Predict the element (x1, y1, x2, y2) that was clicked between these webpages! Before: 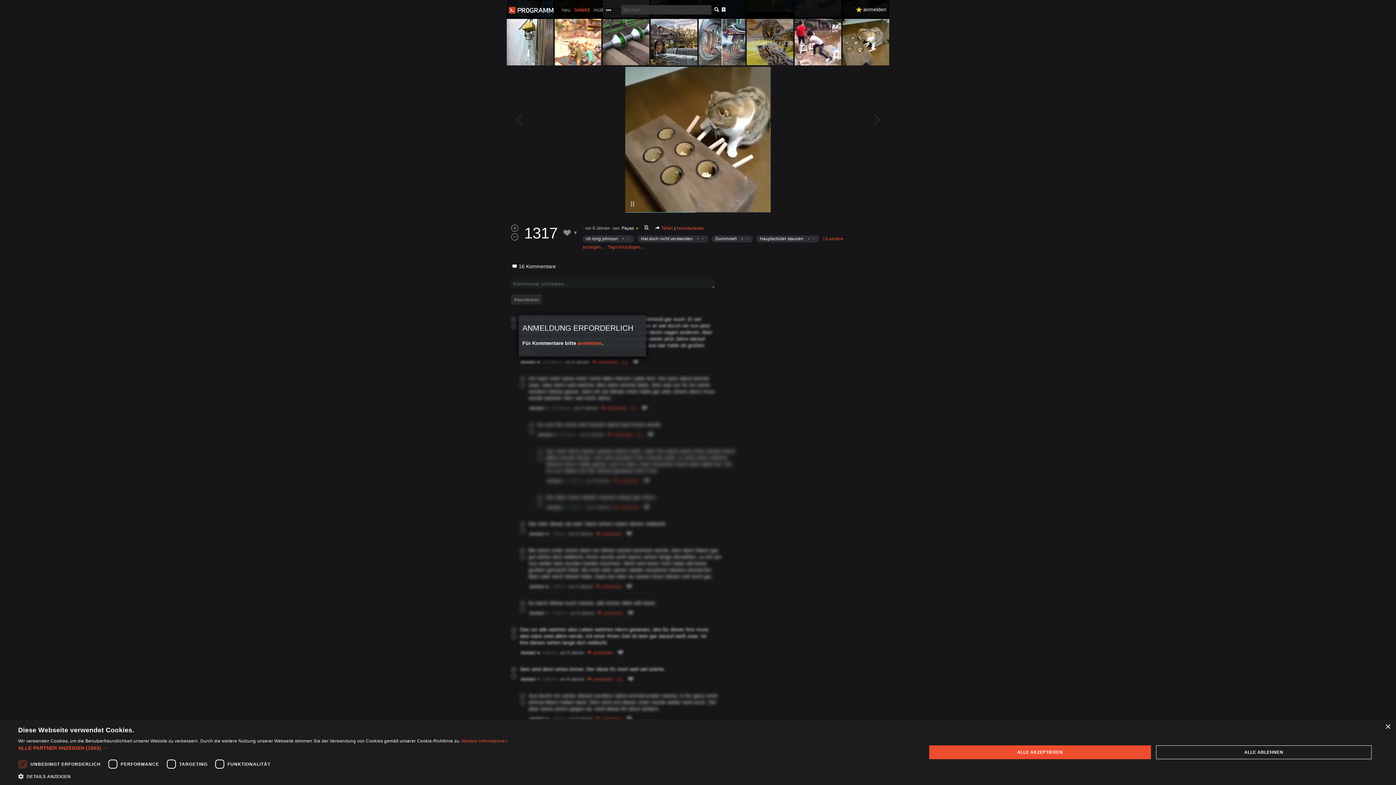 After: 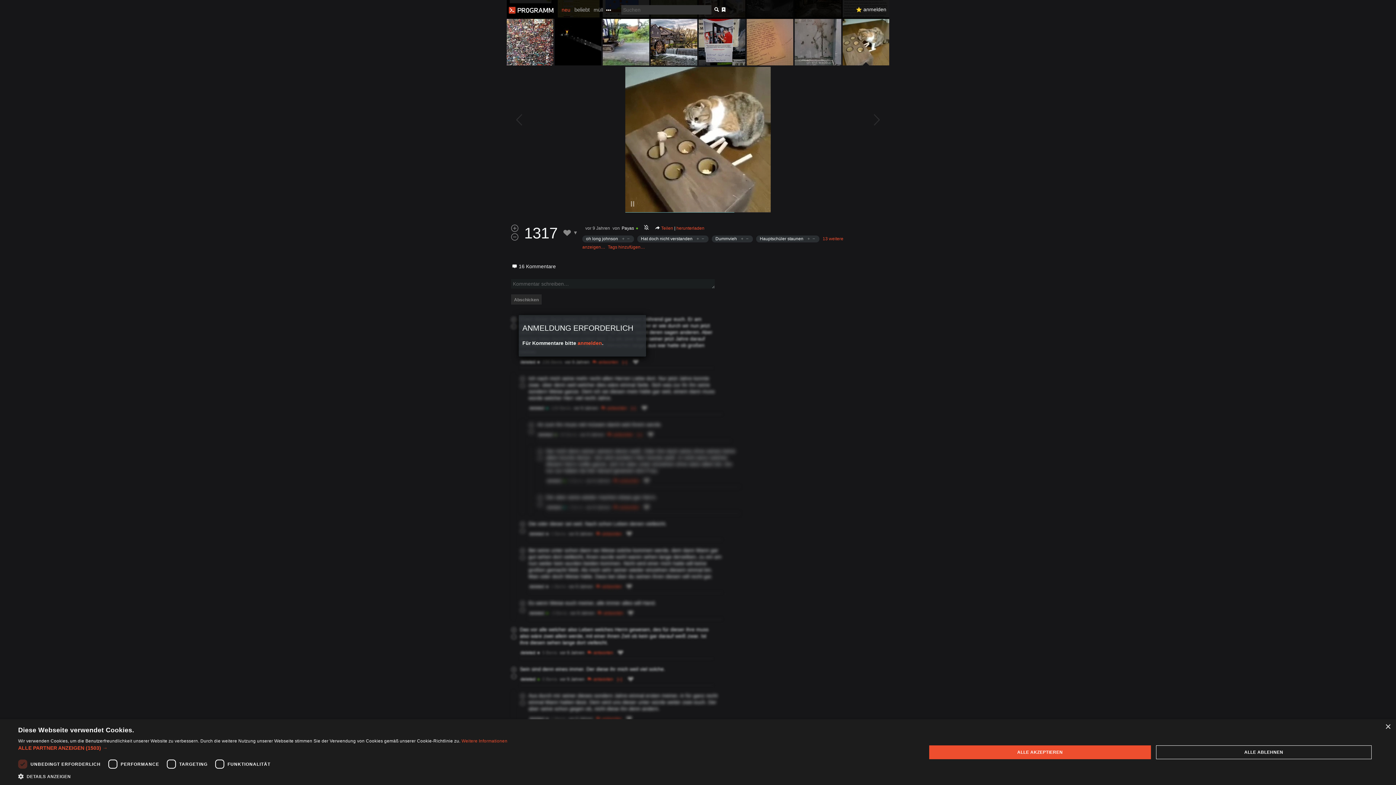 Action: bbox: (585, 225, 610, 230) label: vor 9 Jahren